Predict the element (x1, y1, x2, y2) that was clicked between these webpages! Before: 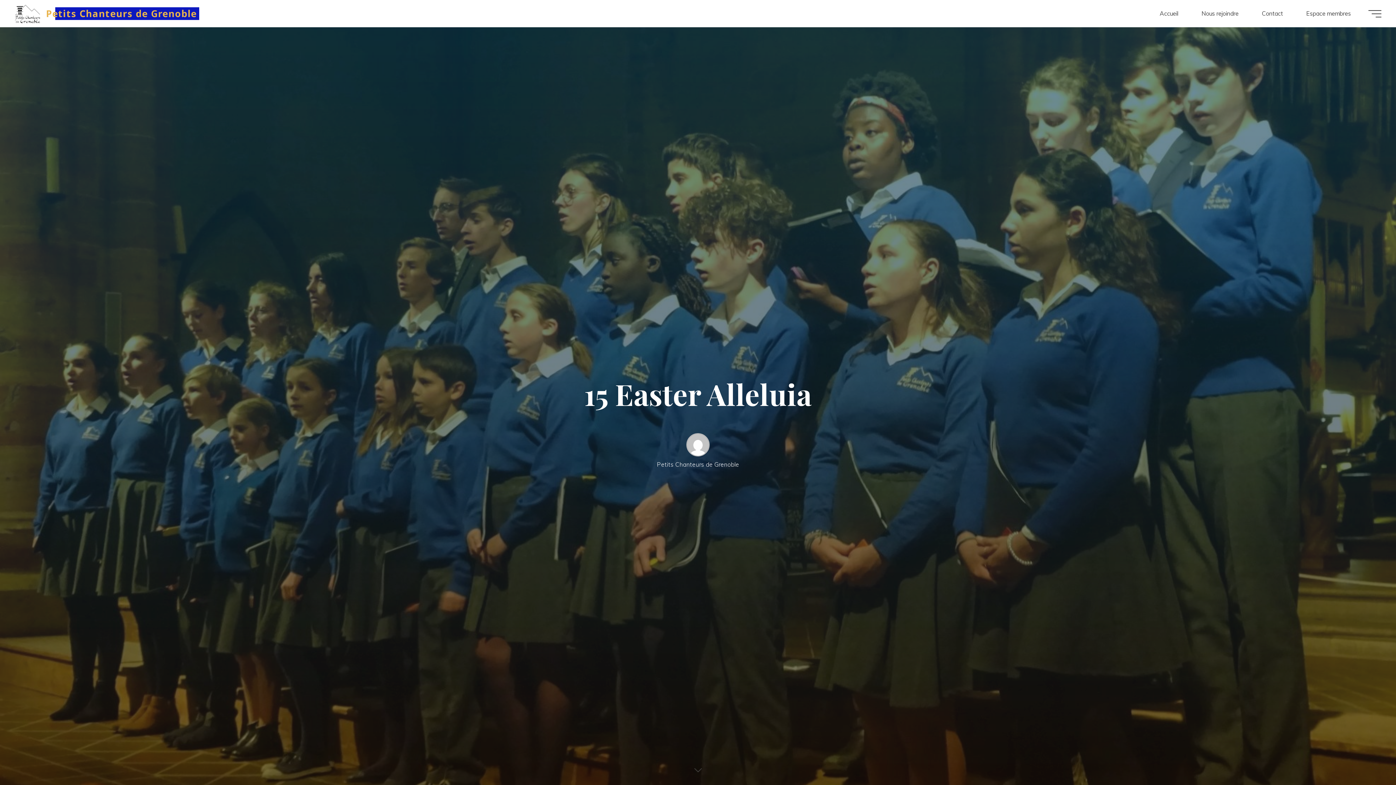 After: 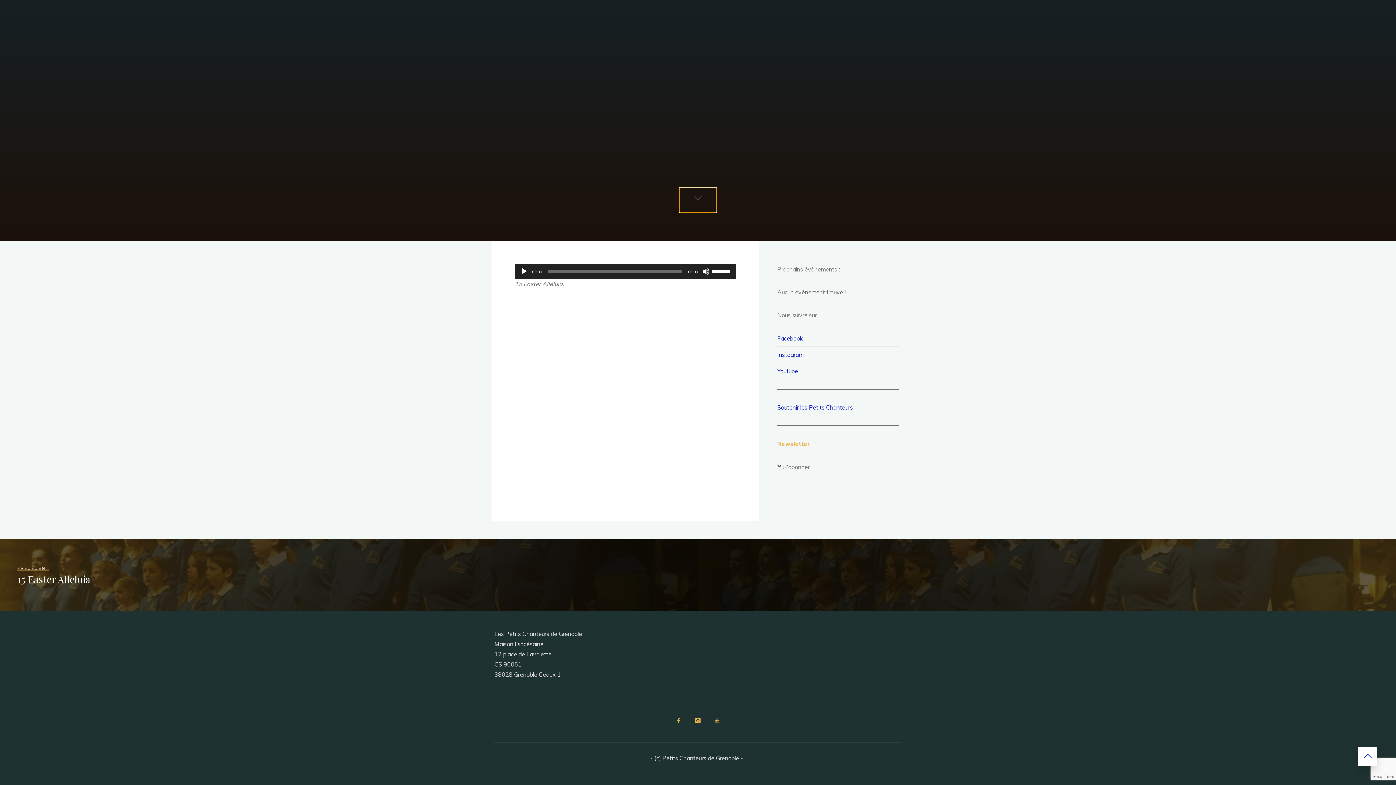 Action: bbox: (680, 760, 716, 783)